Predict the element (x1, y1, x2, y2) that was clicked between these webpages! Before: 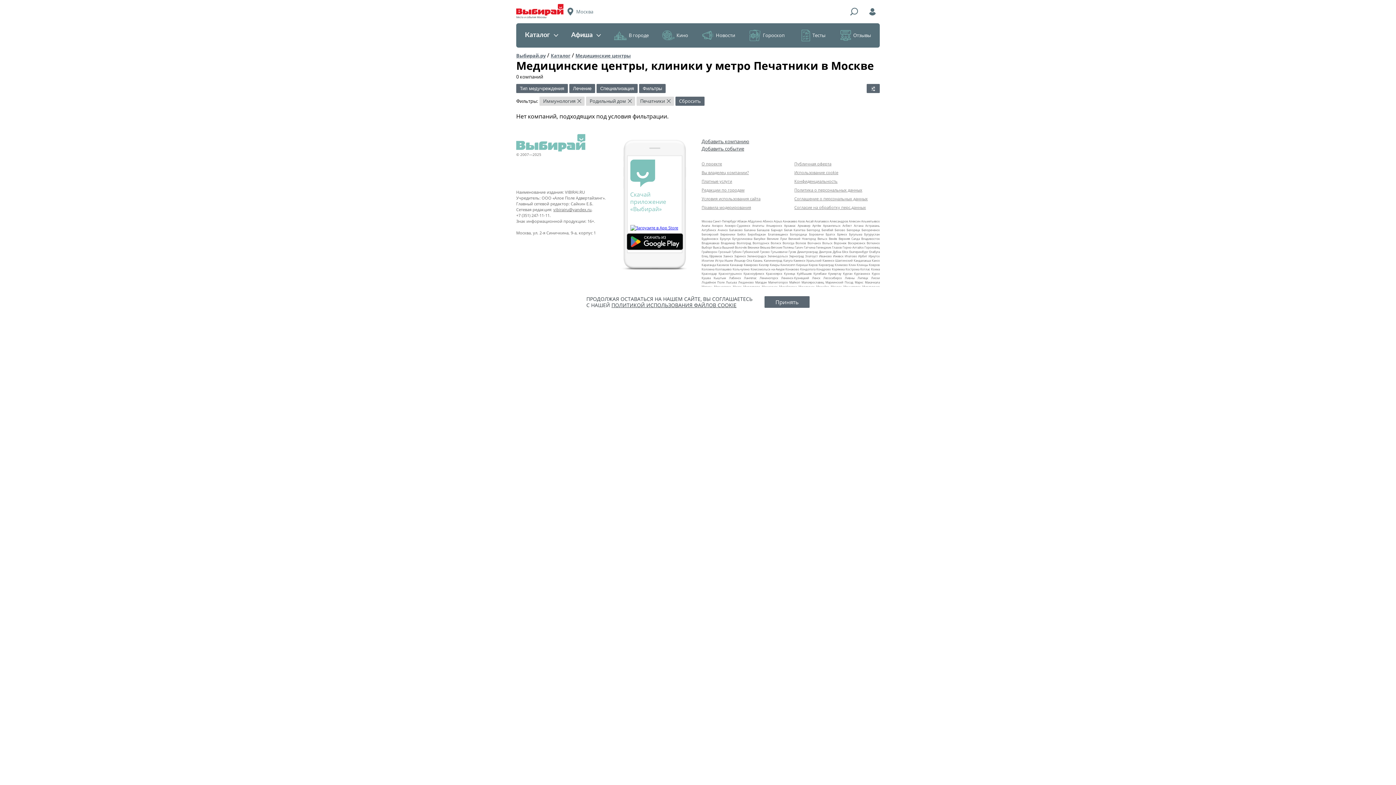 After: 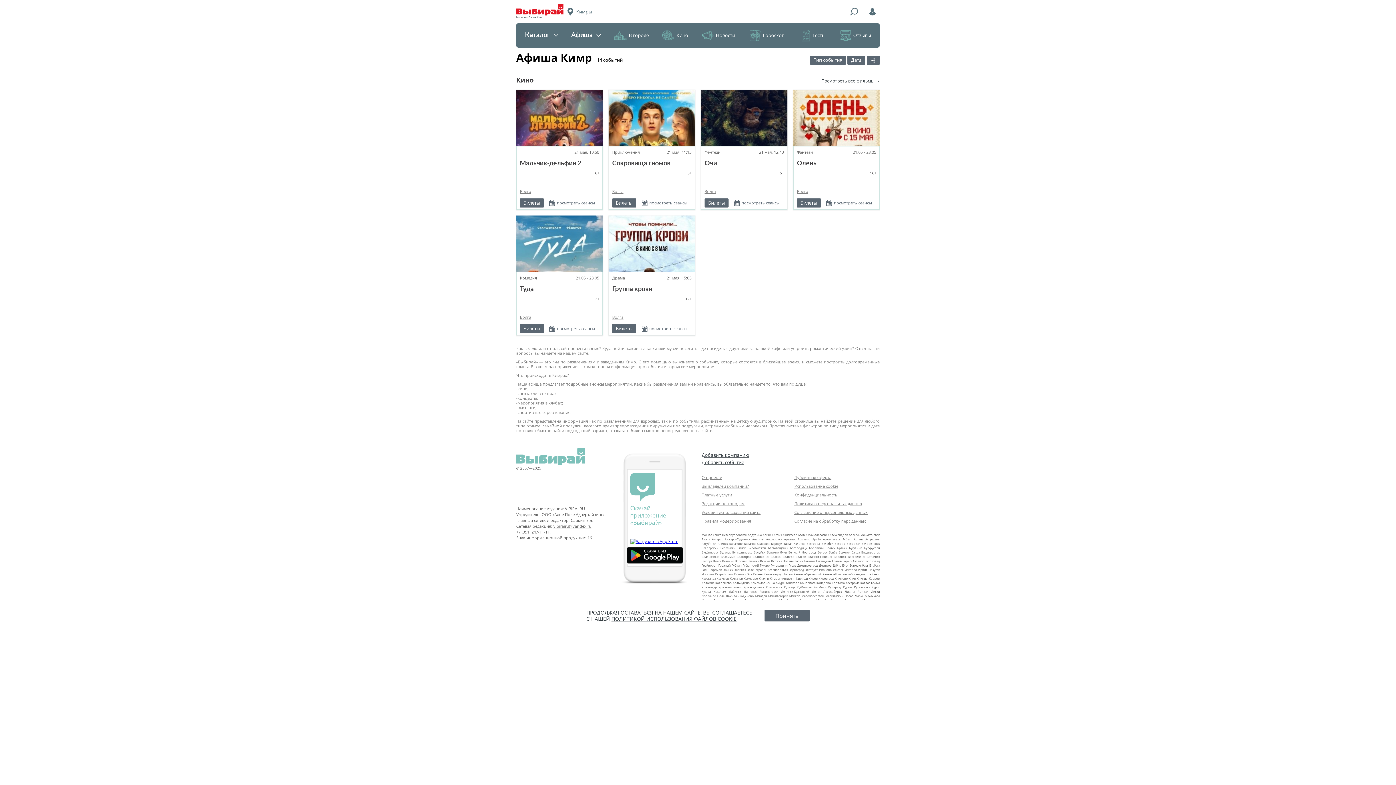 Action: label: Кимры bbox: (770, 262, 779, 266)